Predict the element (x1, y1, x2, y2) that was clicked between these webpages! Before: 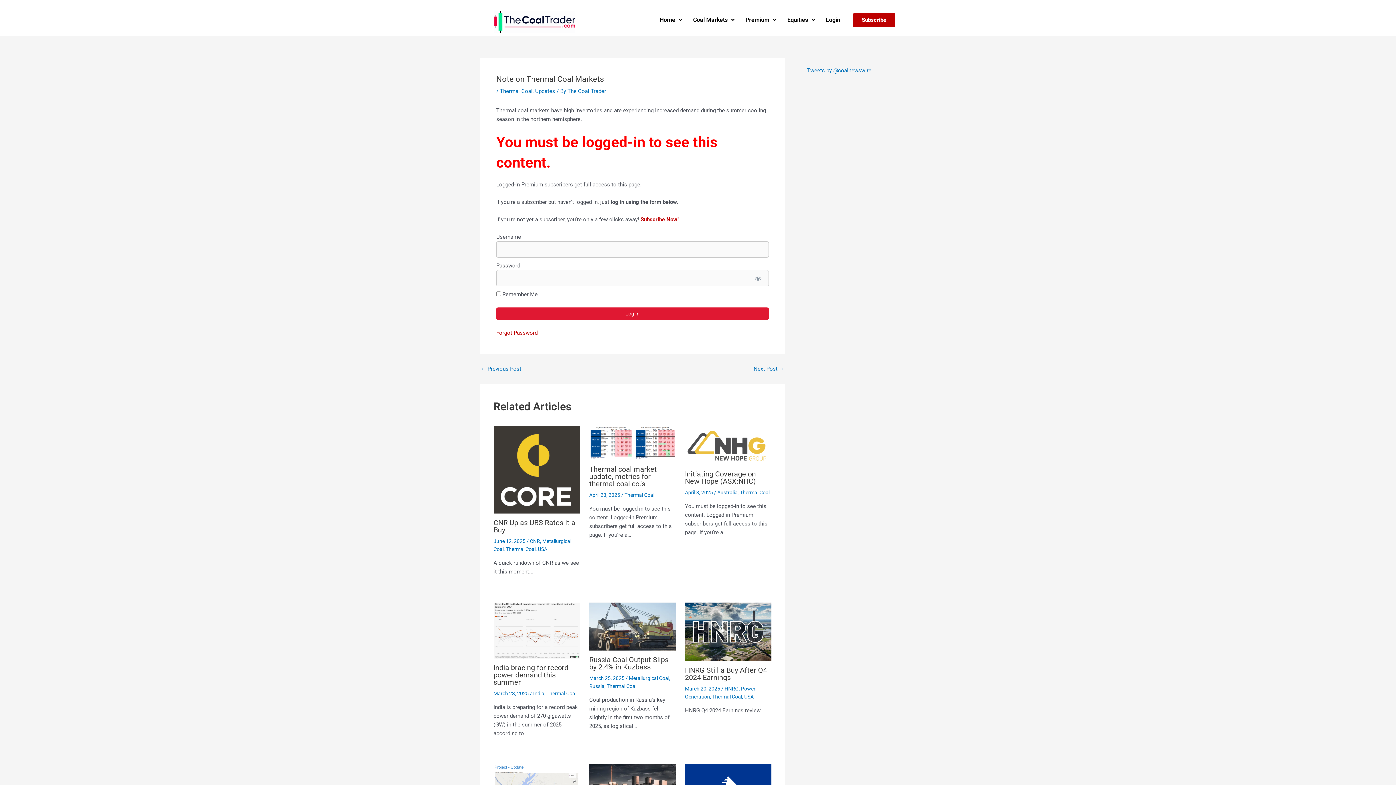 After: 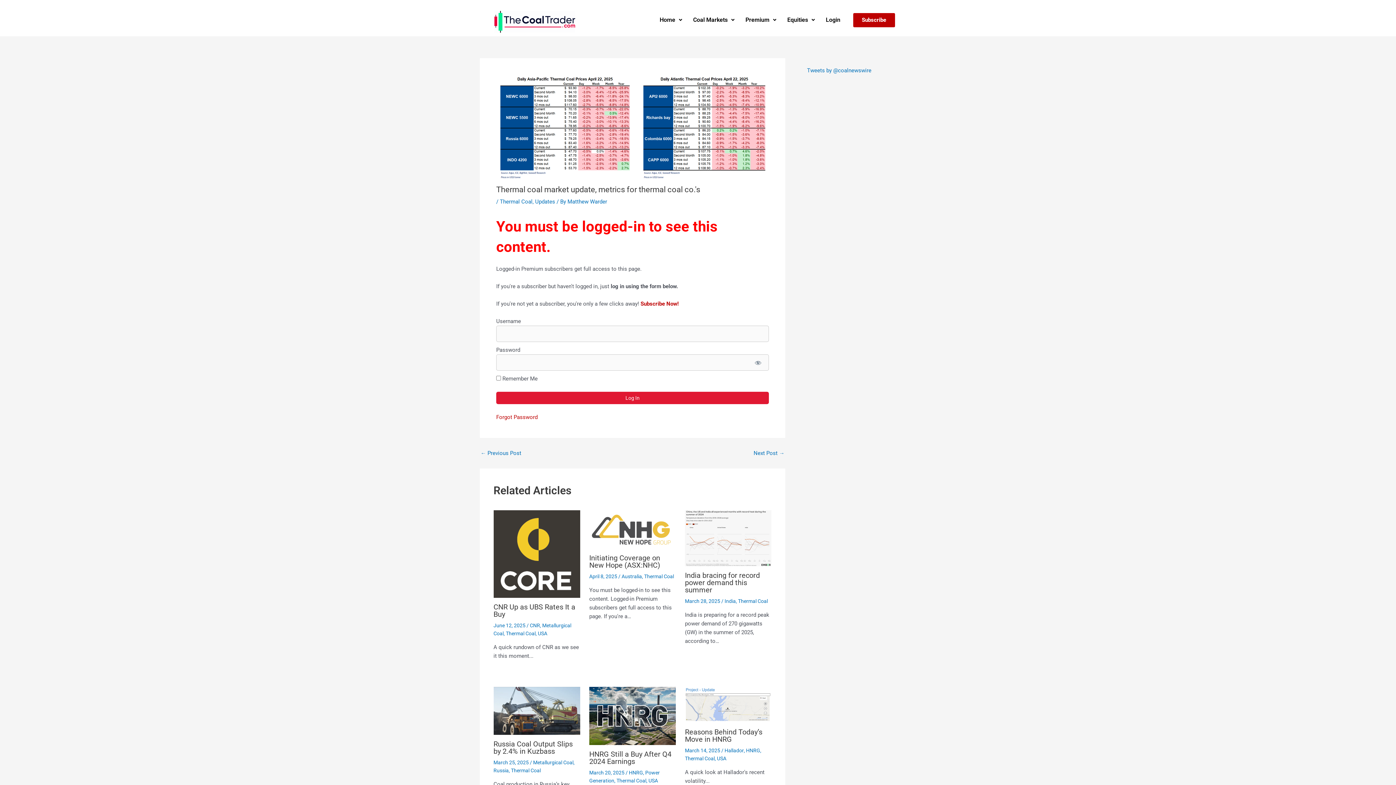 Action: bbox: (589, 465, 657, 488) label: Thermal coal market update, metrics for thermal coal co.'s